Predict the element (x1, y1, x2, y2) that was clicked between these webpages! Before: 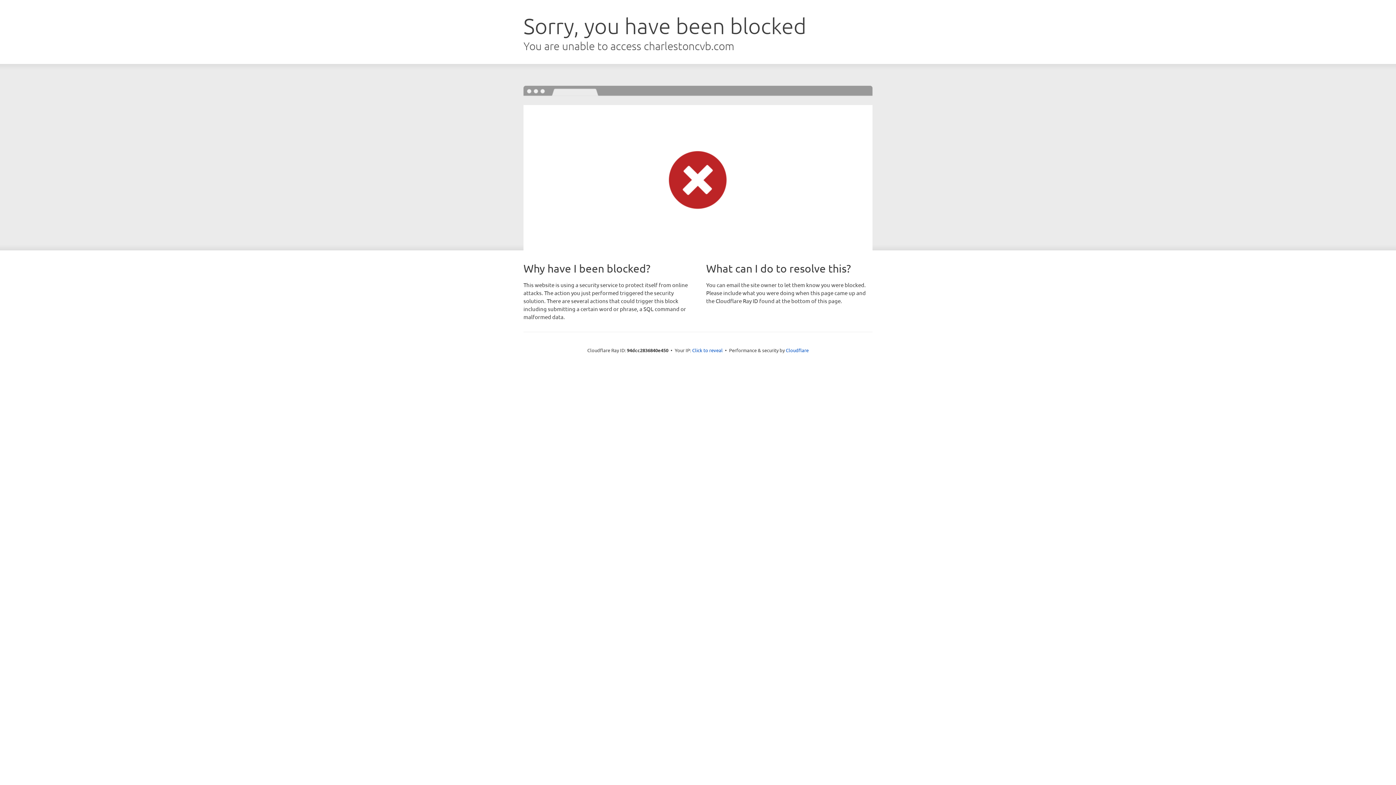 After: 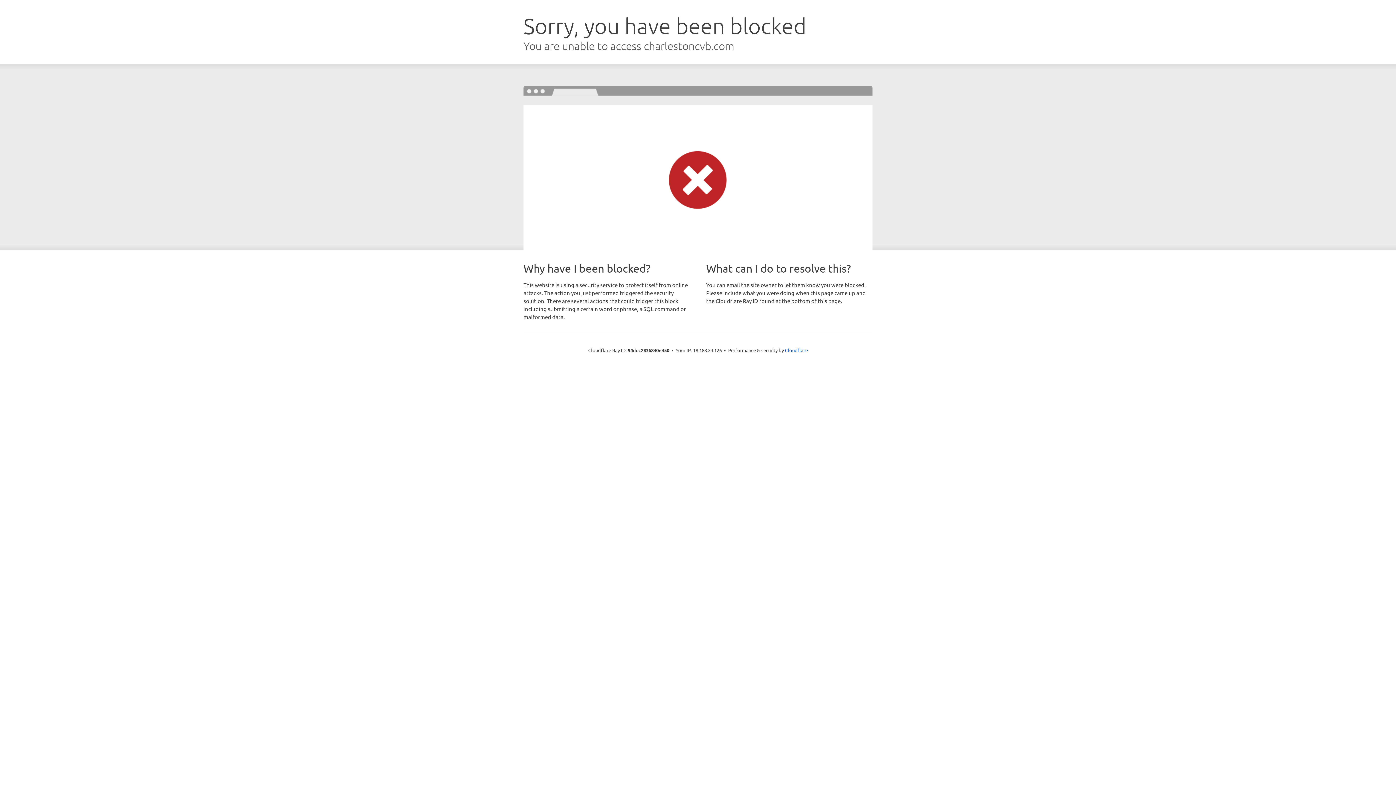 Action: label: Click to reveal bbox: (692, 346, 722, 353)